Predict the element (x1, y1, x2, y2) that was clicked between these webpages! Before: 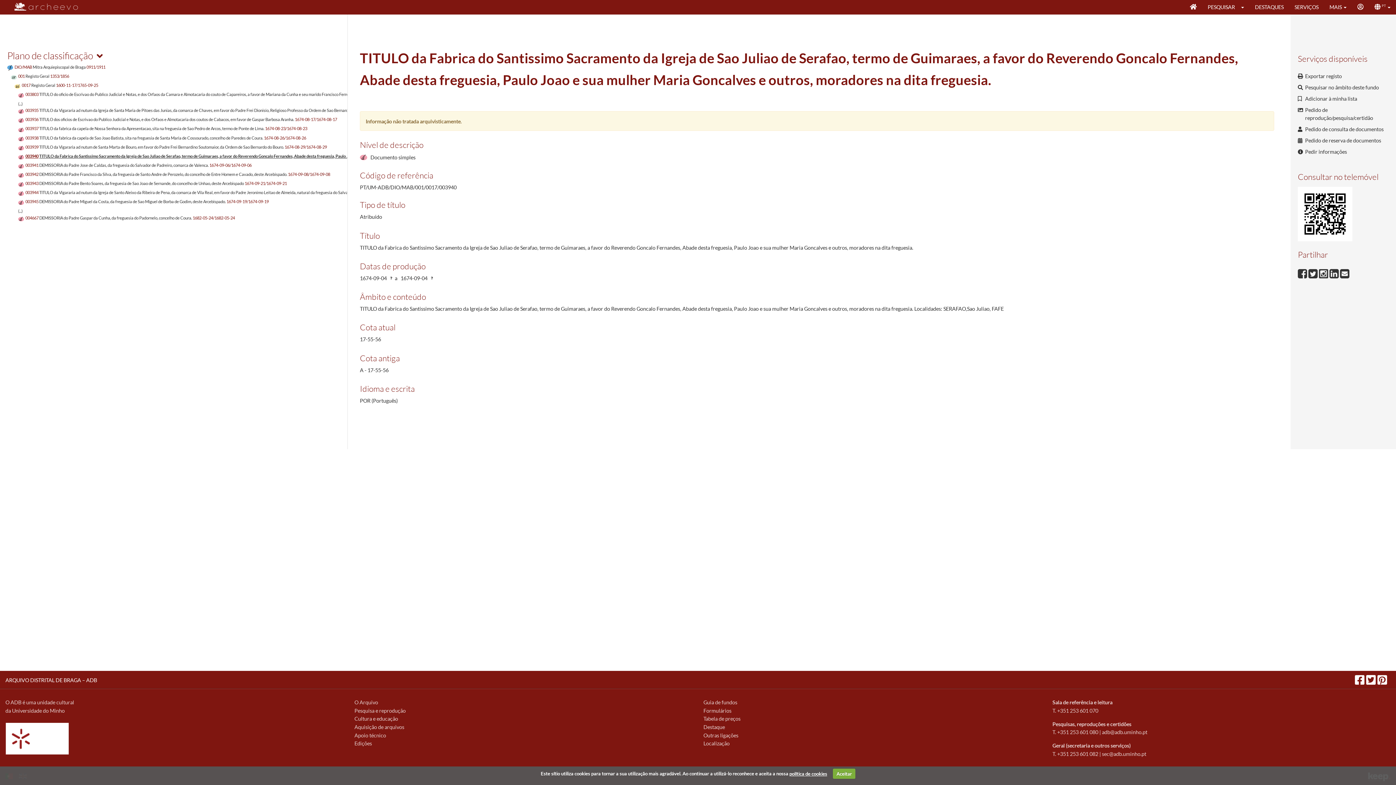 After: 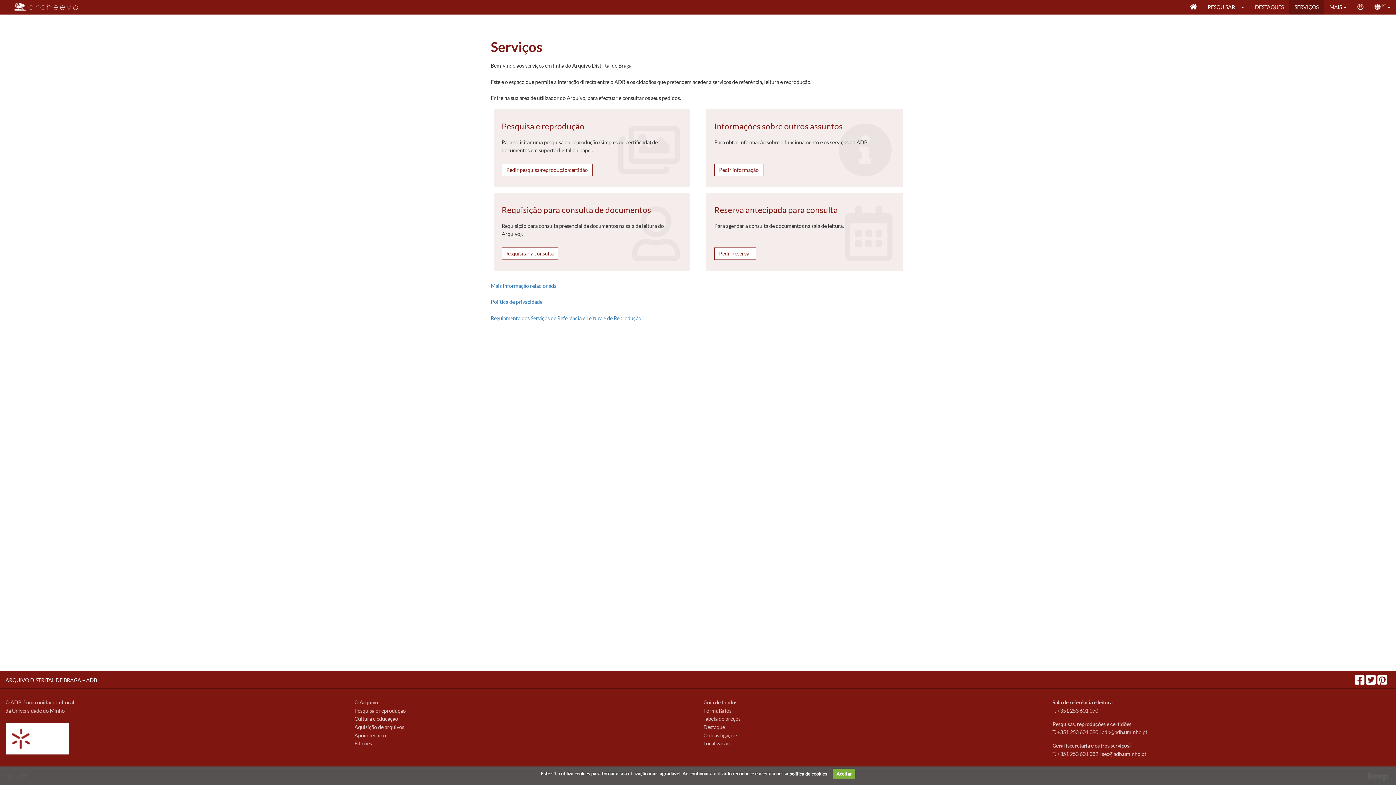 Action: label: SERVIÇOS bbox: (1289, 0, 1324, 14)